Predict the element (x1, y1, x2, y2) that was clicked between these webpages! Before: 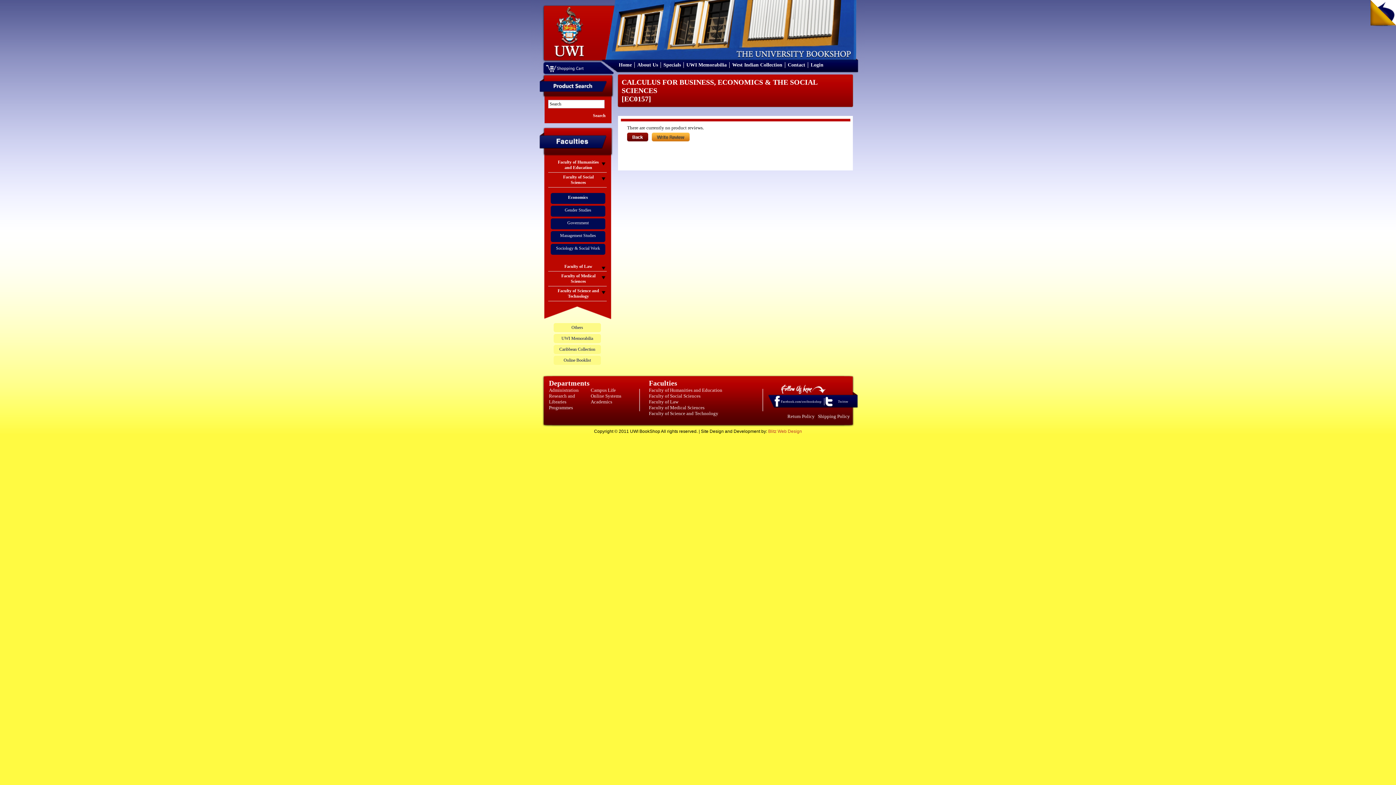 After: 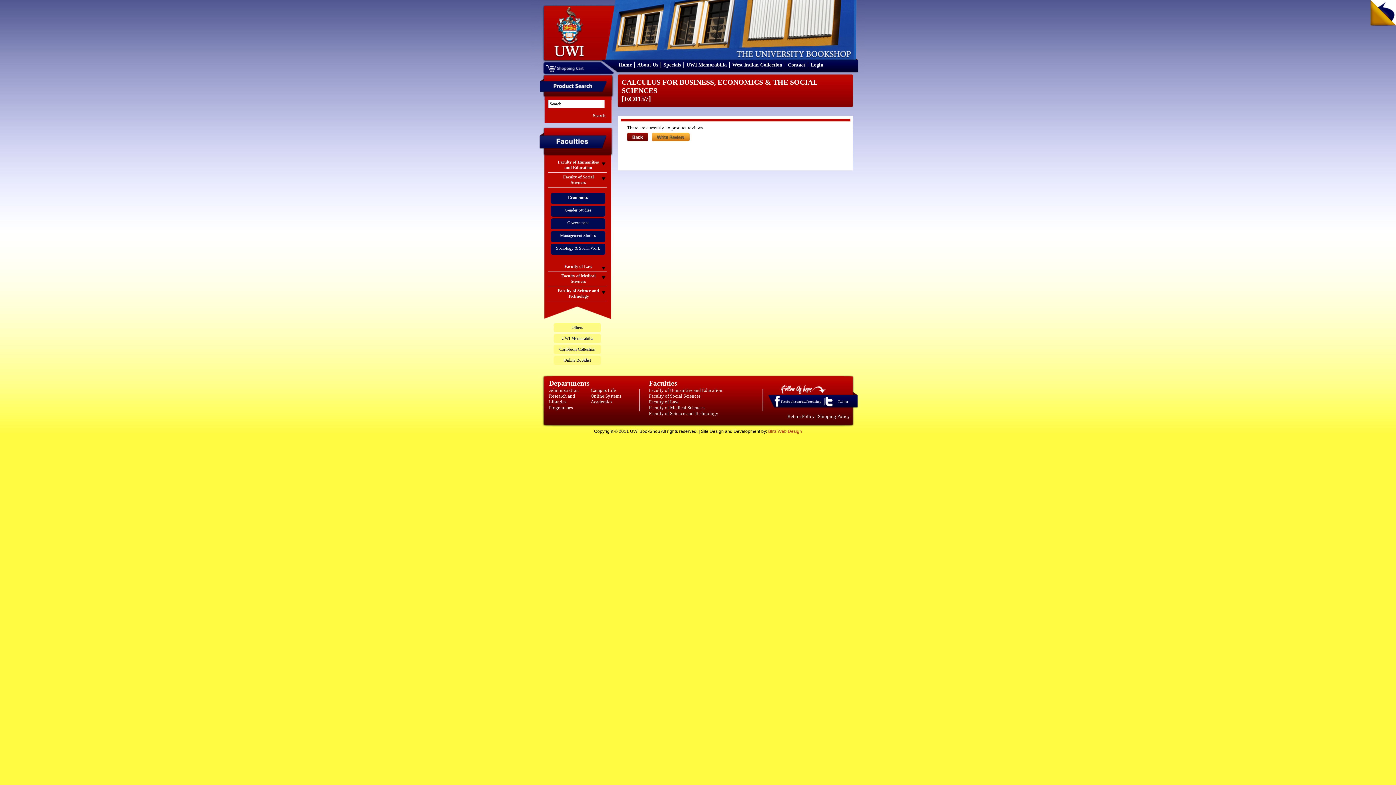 Action: bbox: (649, 399, 678, 404) label: Faculty of Law